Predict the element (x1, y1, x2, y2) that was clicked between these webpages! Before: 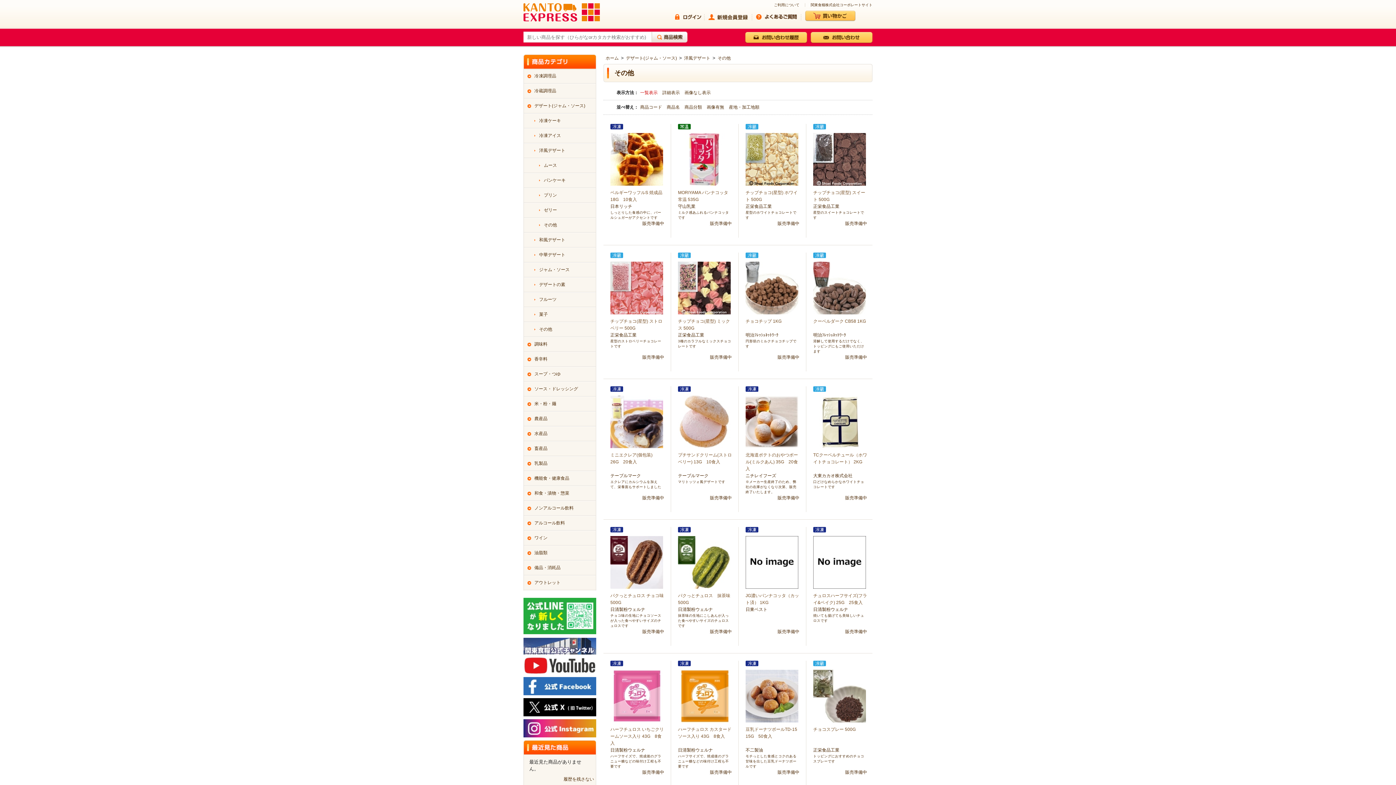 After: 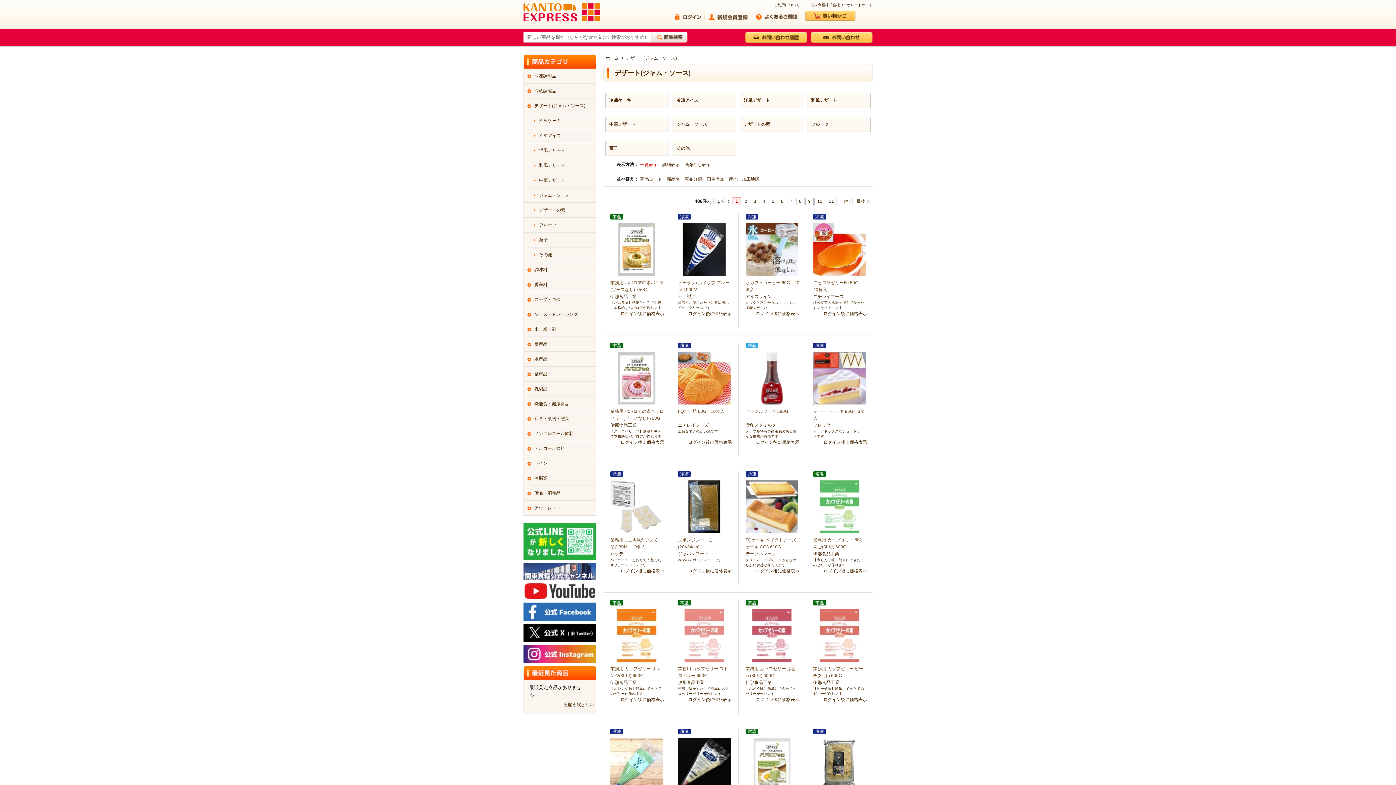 Action: label: デザート(ジャム・ソース) bbox: (626, 55, 677, 60)